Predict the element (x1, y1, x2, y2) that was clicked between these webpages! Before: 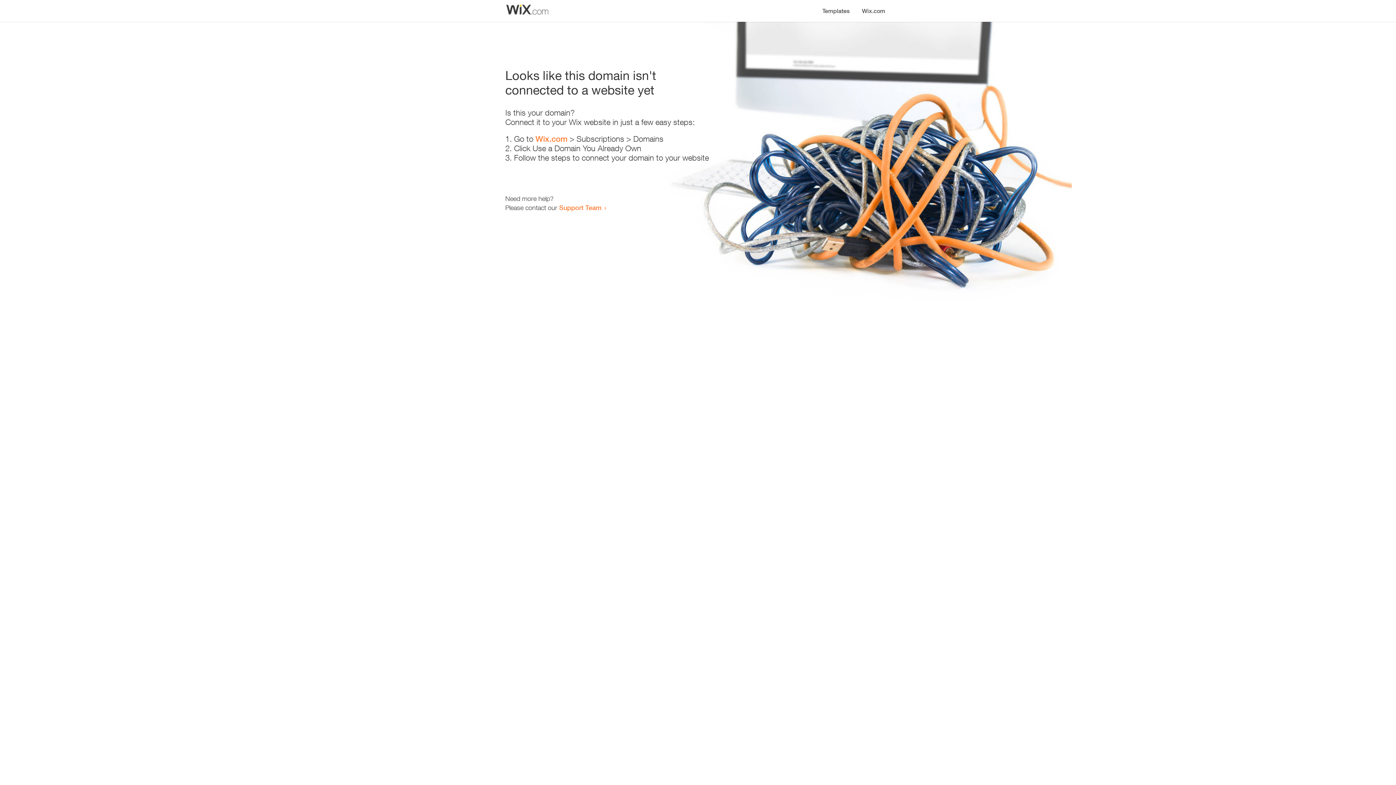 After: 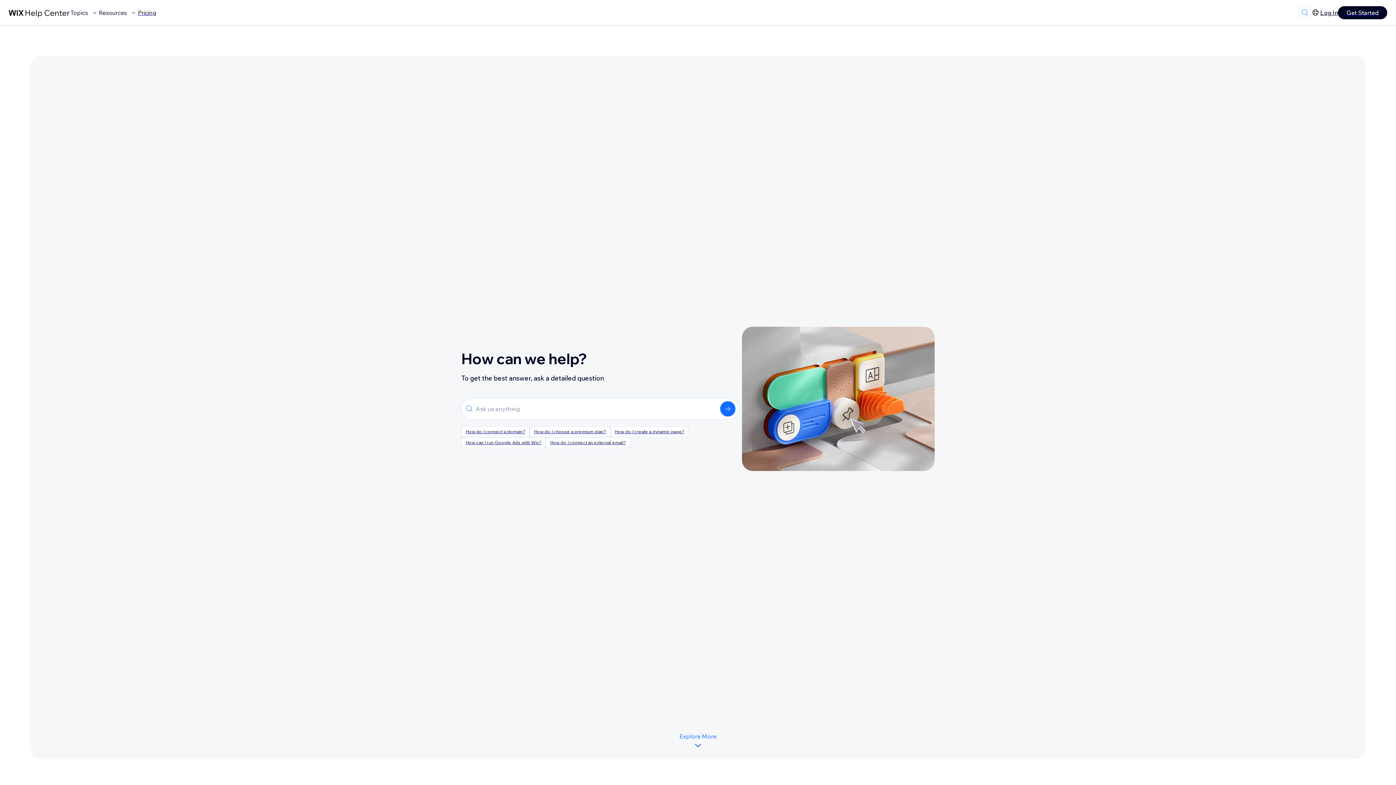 Action: label: Support Team bbox: (559, 203, 601, 211)